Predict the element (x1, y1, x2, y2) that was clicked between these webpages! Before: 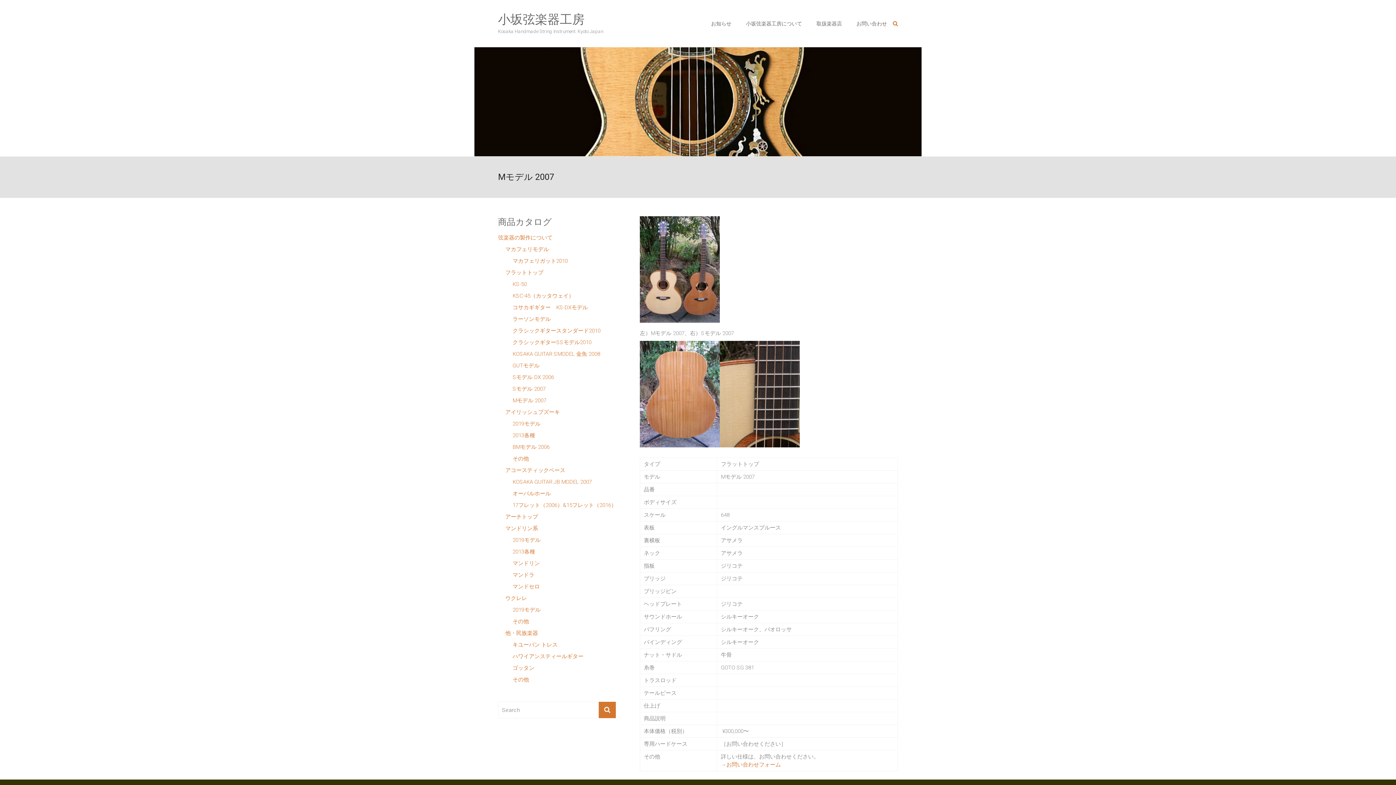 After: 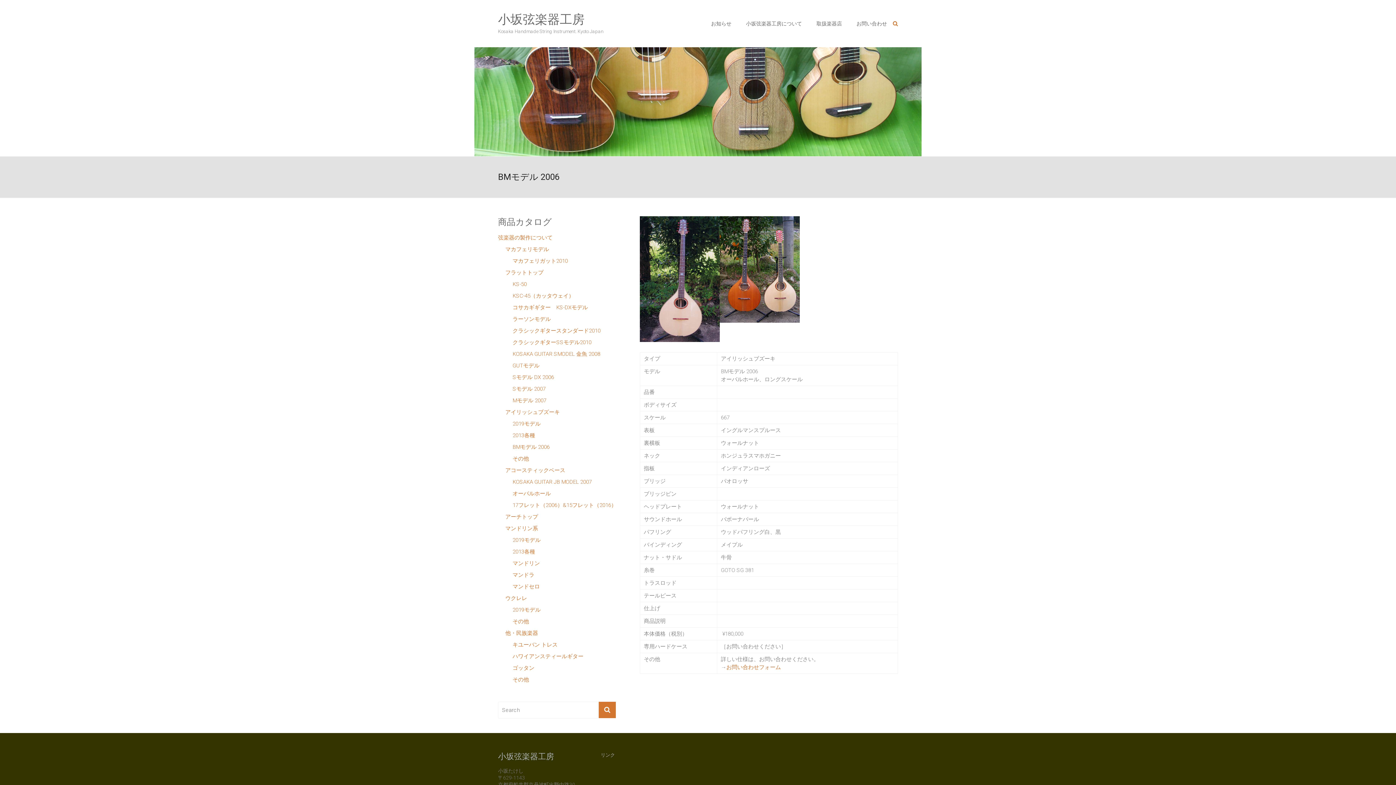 Action: bbox: (512, 443, 549, 454) label: BMモデル 2006